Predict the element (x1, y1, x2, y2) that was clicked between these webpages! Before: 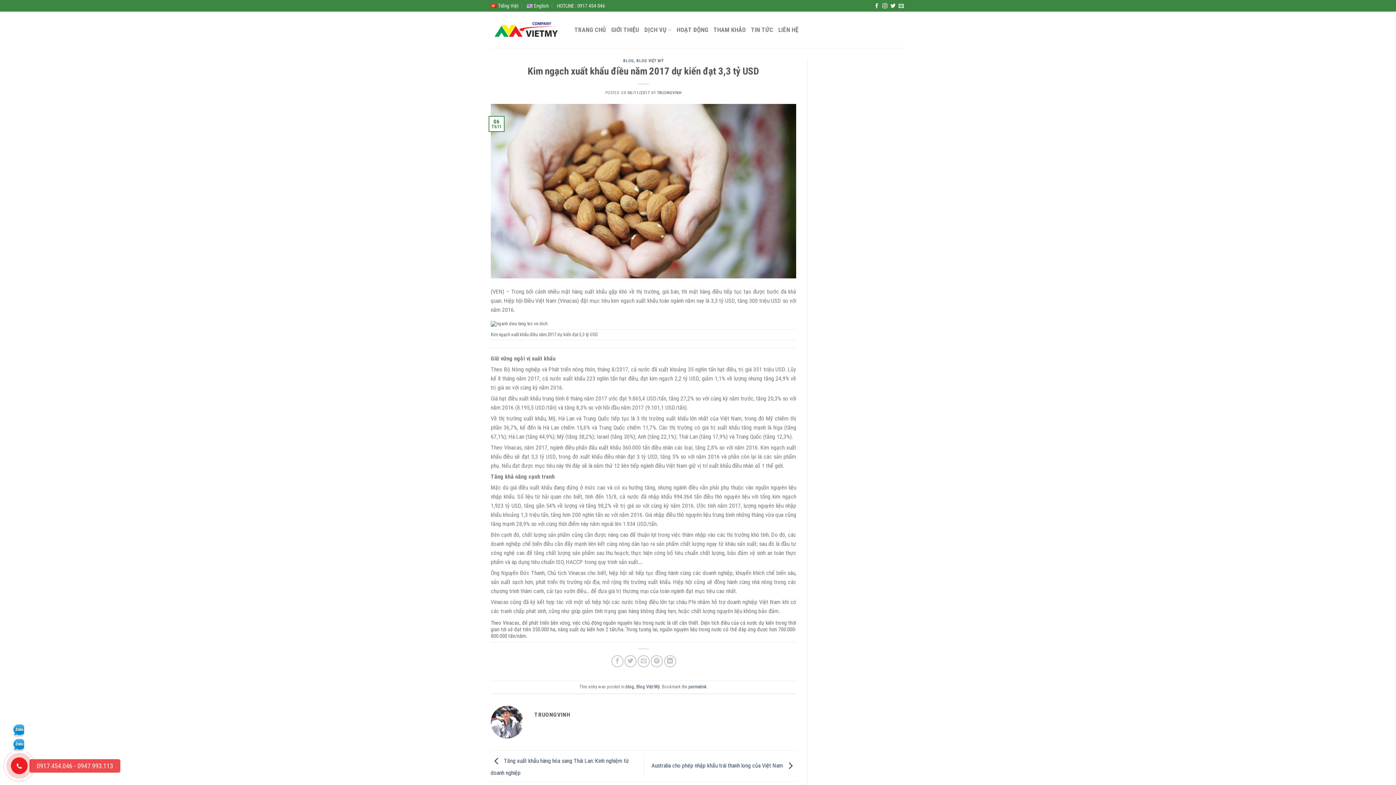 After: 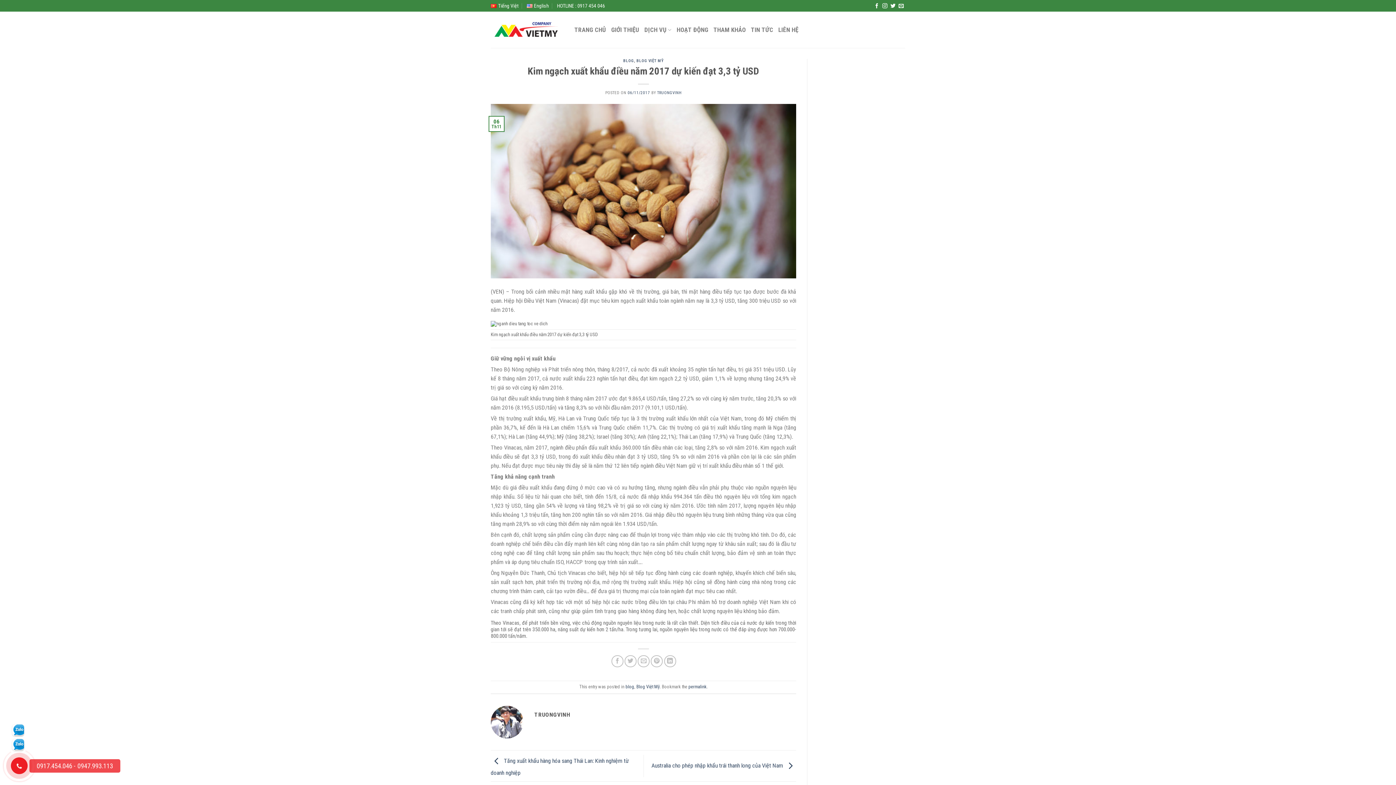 Action: bbox: (10, 741, 25, 748)